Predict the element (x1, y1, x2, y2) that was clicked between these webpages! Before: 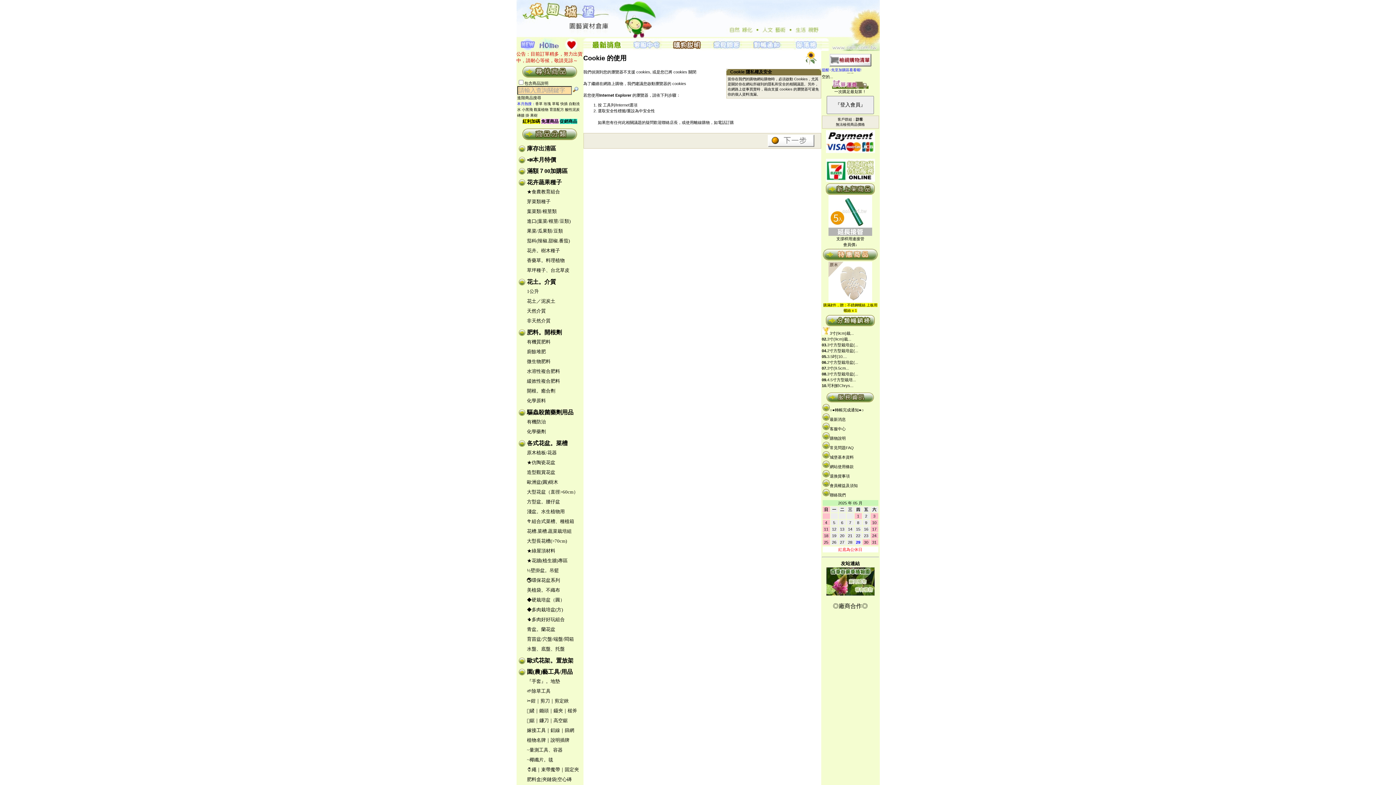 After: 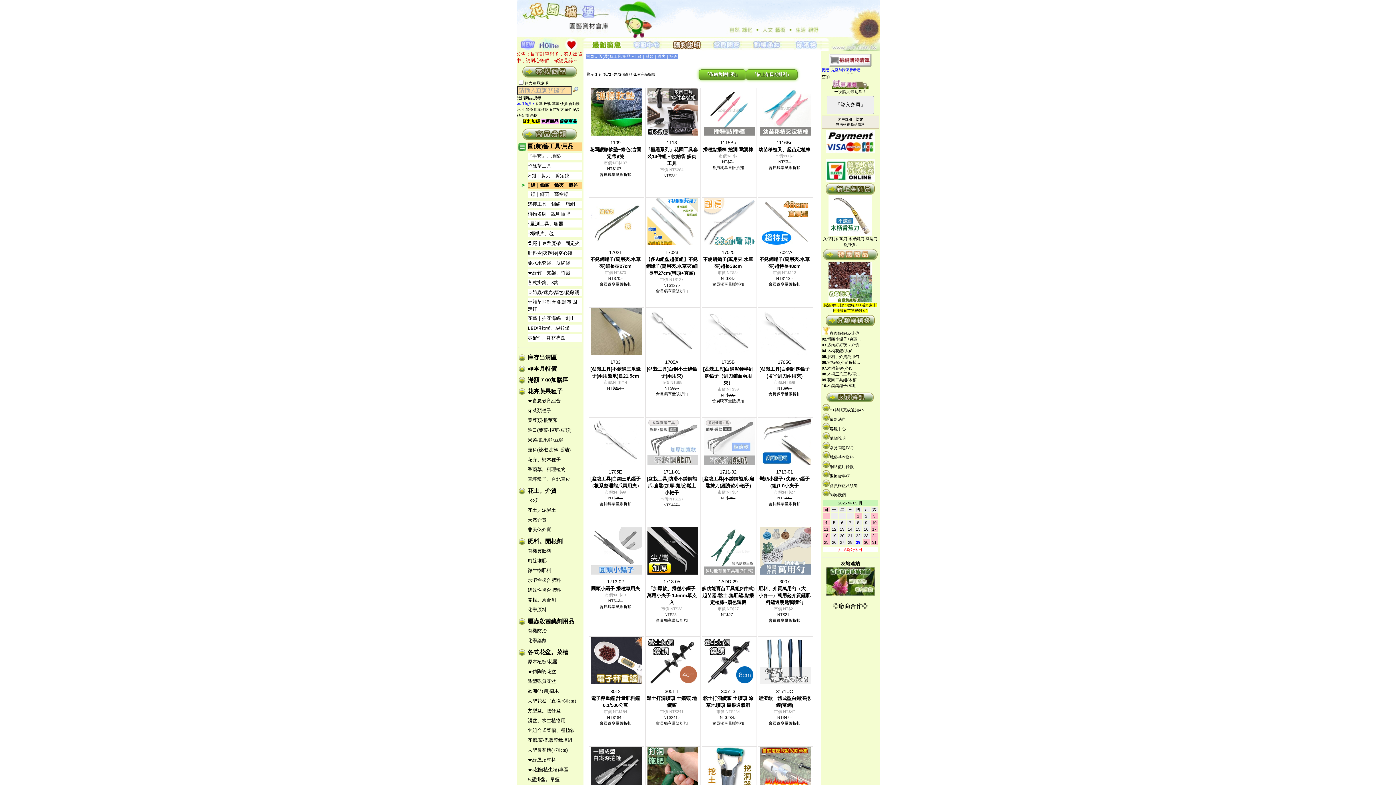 Action: bbox: (527, 708, 577, 713) label: 🪓鏟｜鋤頭｜鑷夾｜槌斧